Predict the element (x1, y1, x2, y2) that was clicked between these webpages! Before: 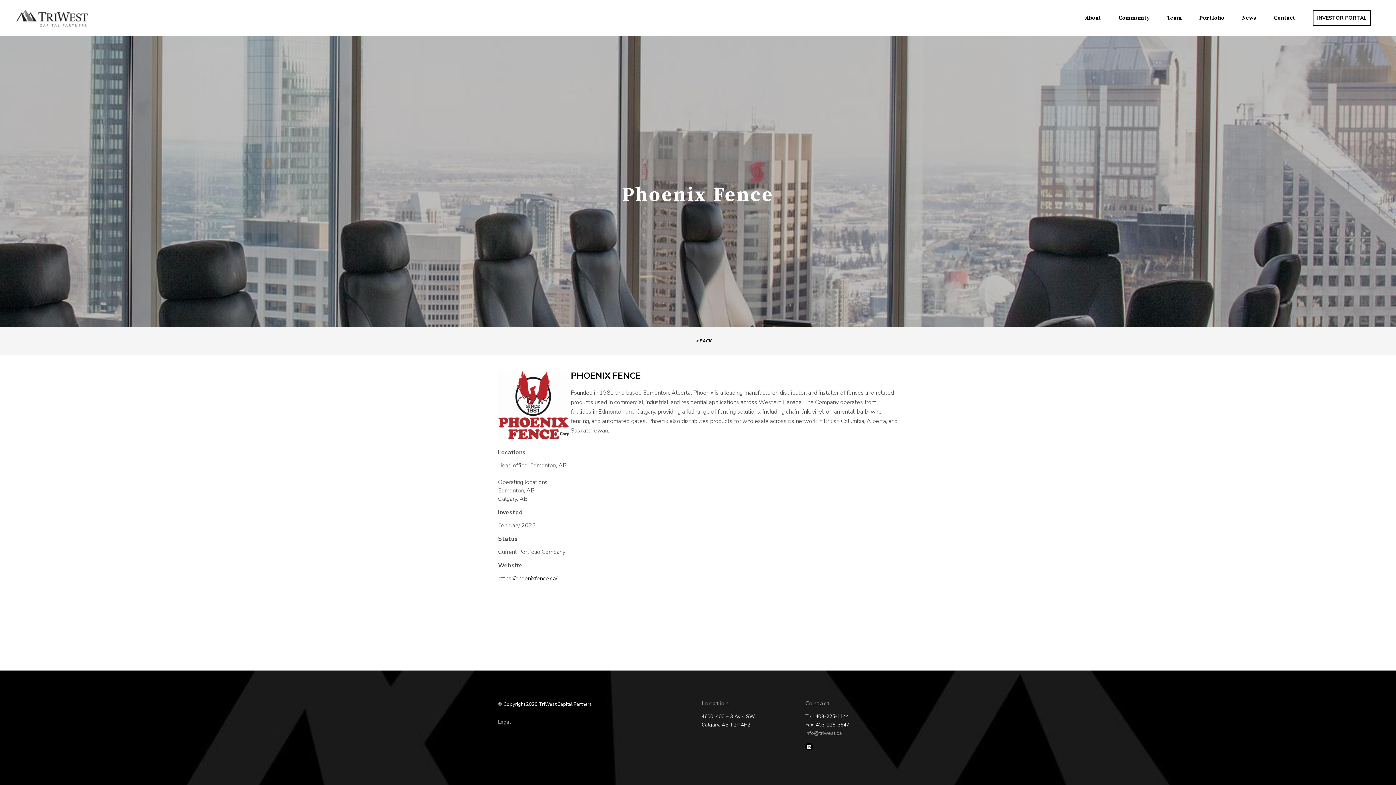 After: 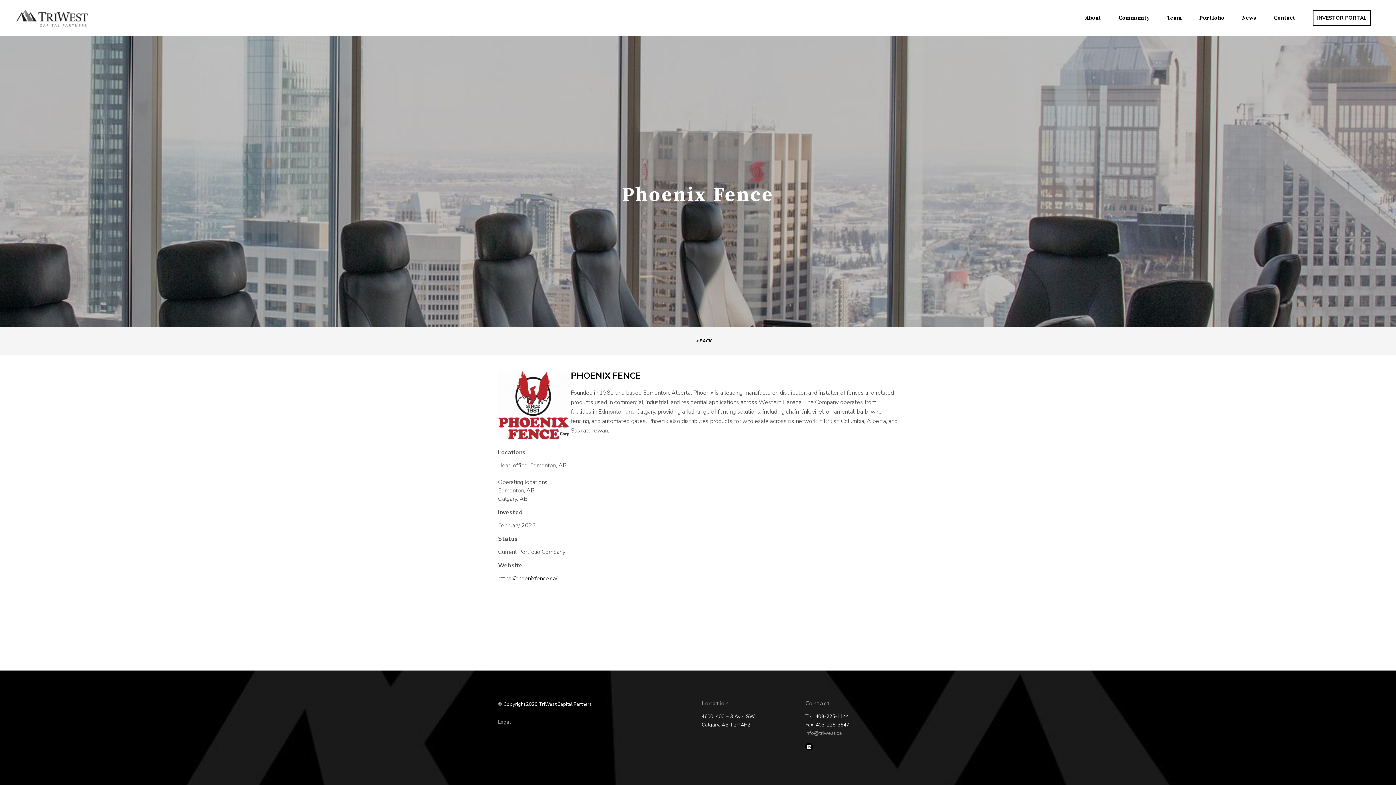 Action: bbox: (498, 574, 557, 582) label: https://phoenixfence.ca/